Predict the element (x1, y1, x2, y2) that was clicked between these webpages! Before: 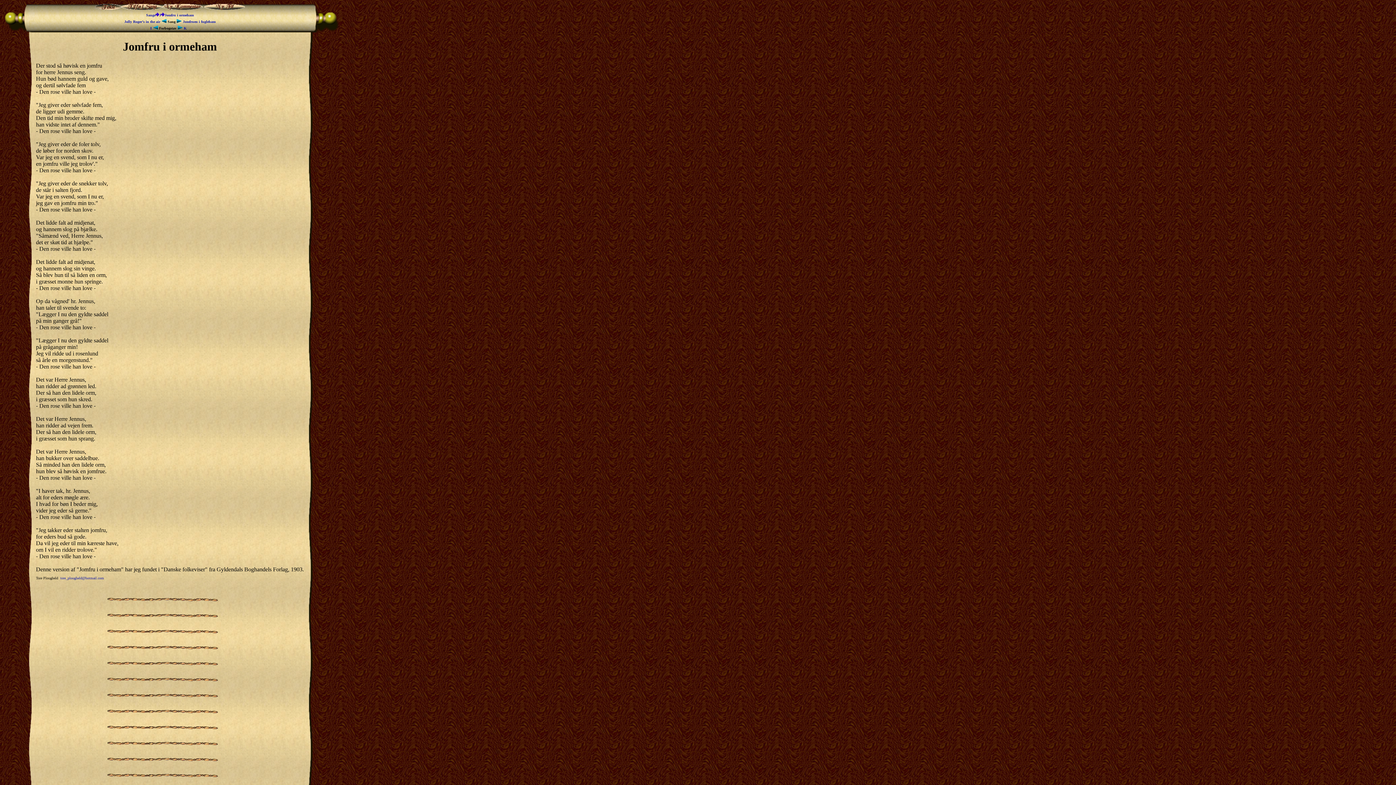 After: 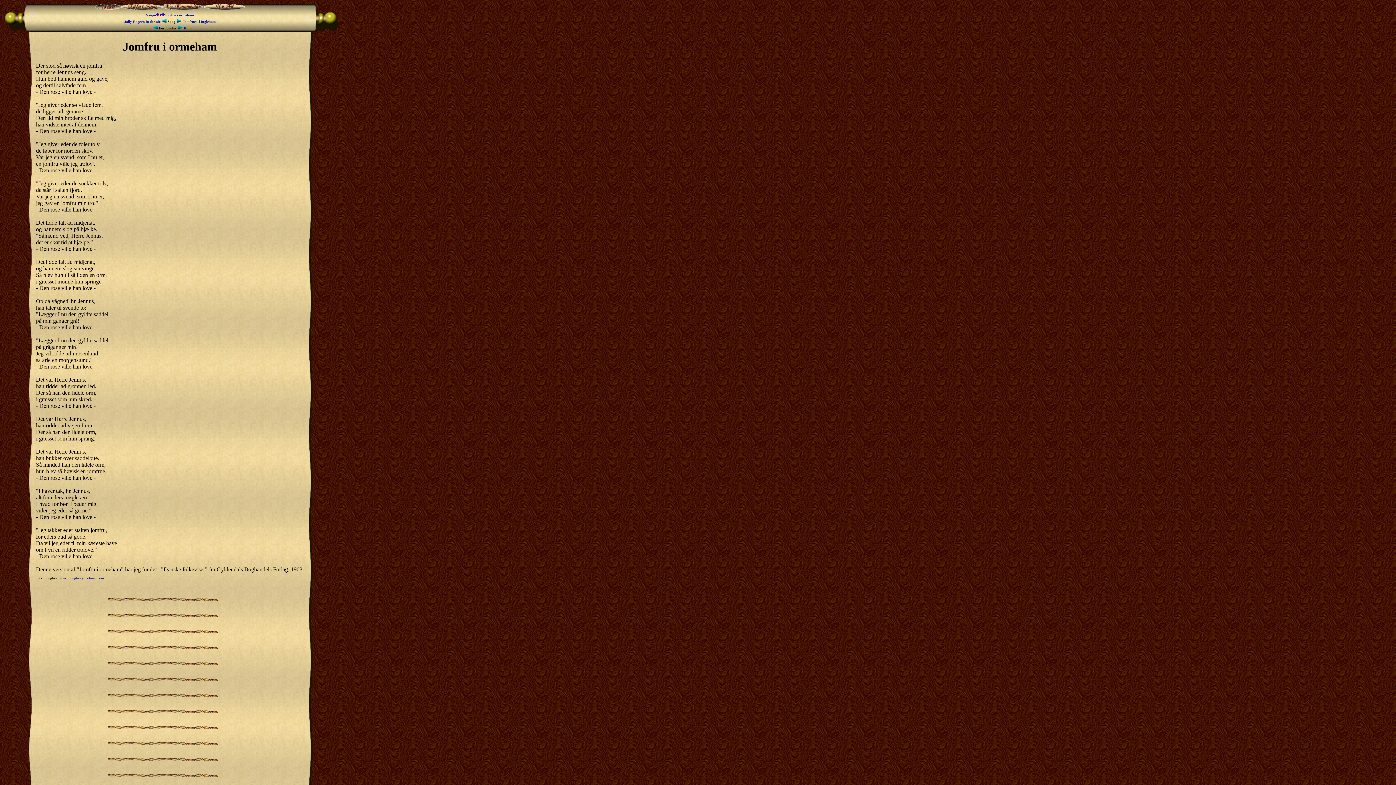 Action: bbox: (218, 708, 219, 714) label:  